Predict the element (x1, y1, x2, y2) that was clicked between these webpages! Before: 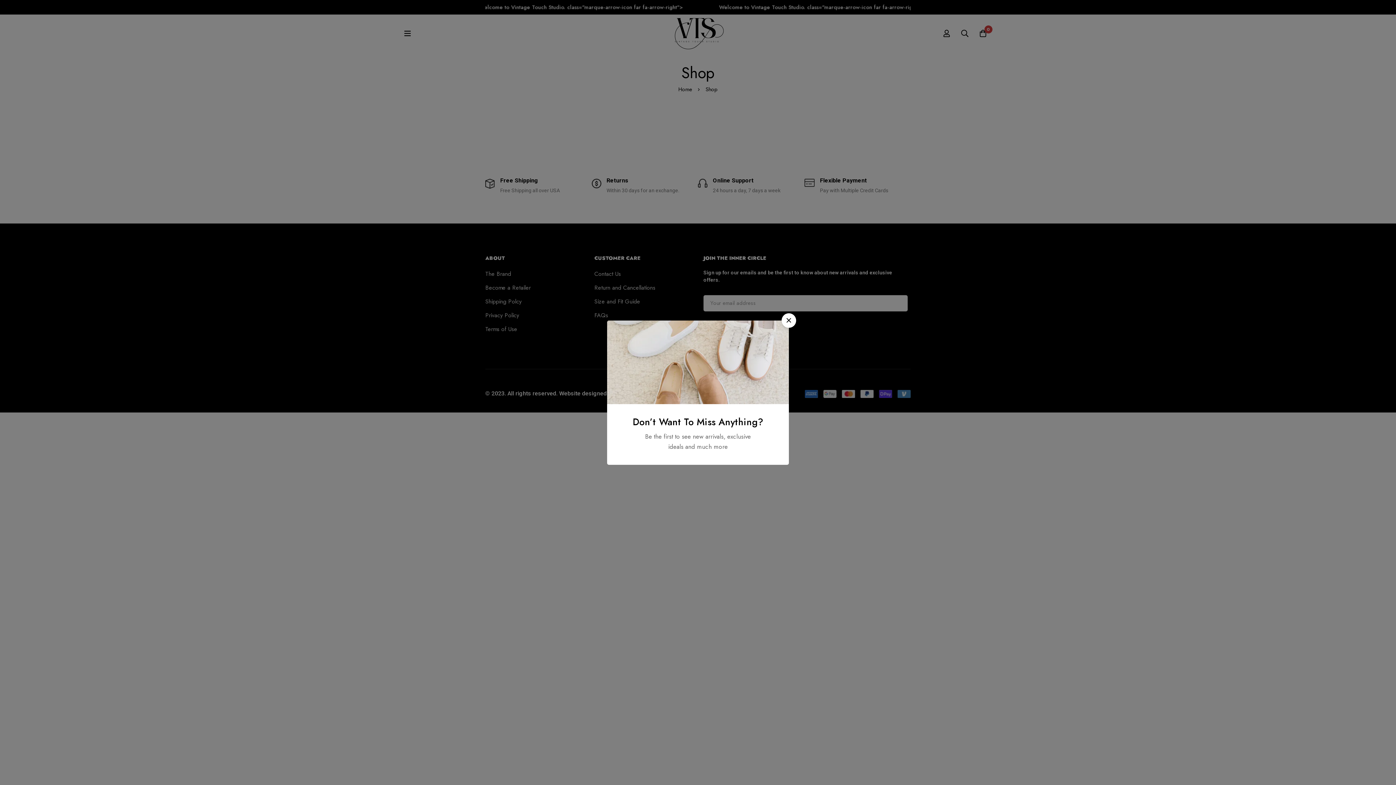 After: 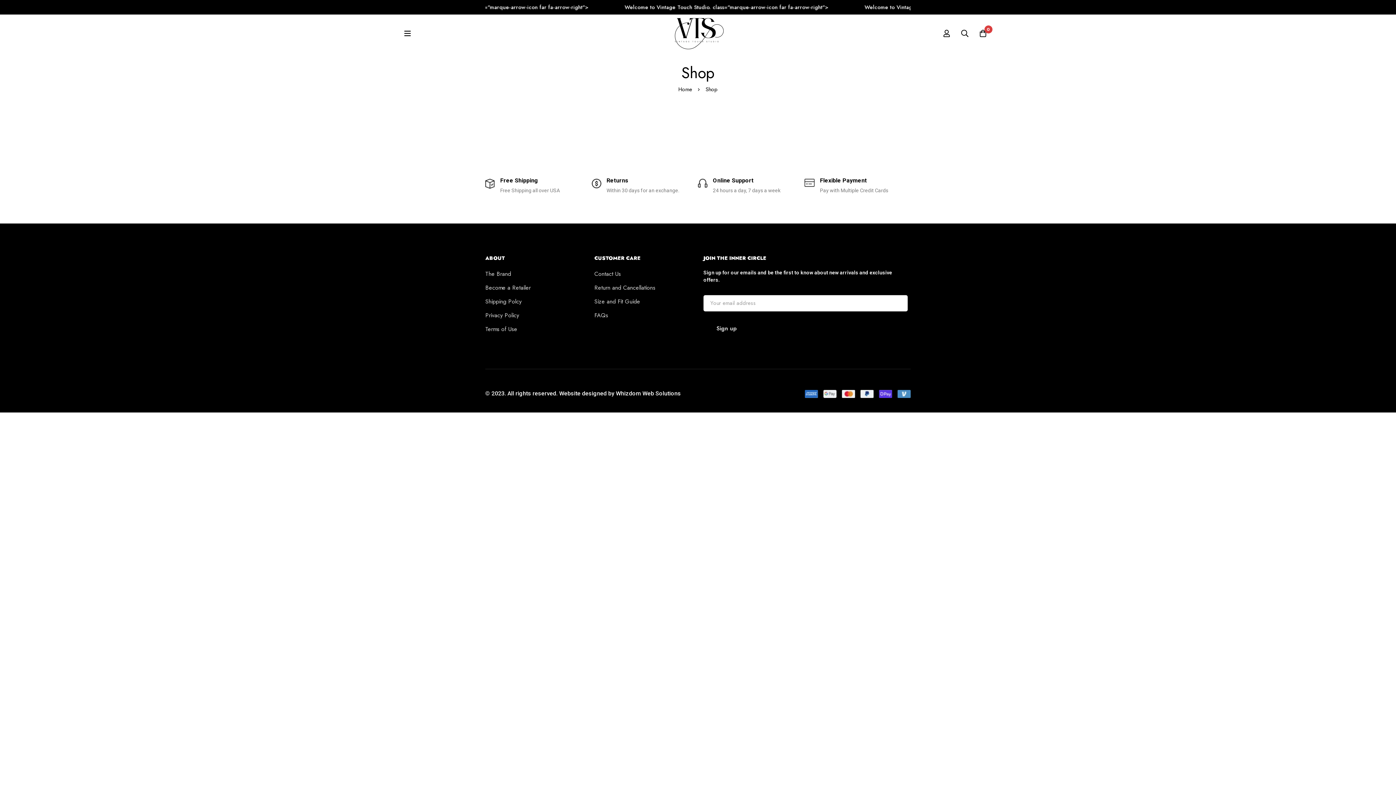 Action: bbox: (781, 313, 796, 327) label: Close